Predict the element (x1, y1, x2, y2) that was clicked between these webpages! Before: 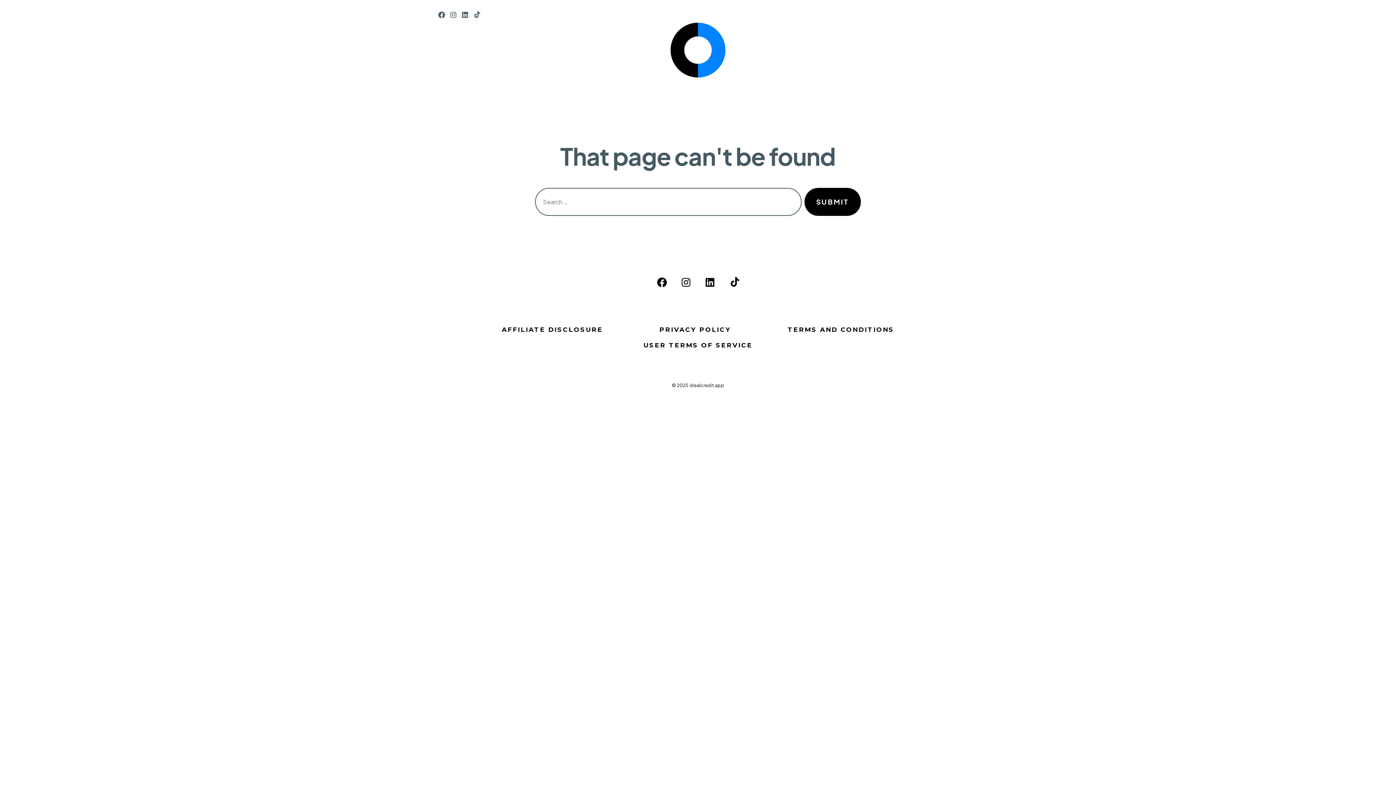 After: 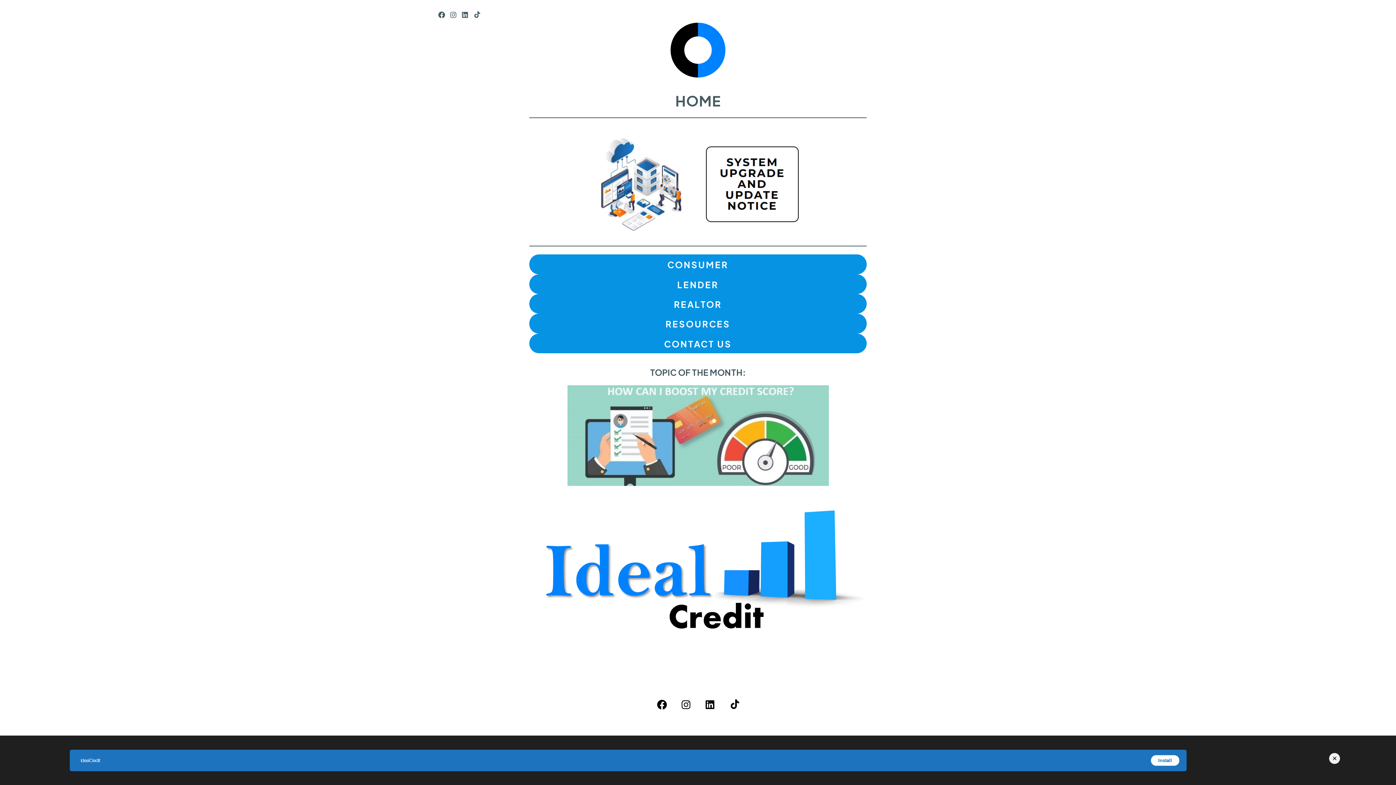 Action: bbox: (670, 22, 725, 77)